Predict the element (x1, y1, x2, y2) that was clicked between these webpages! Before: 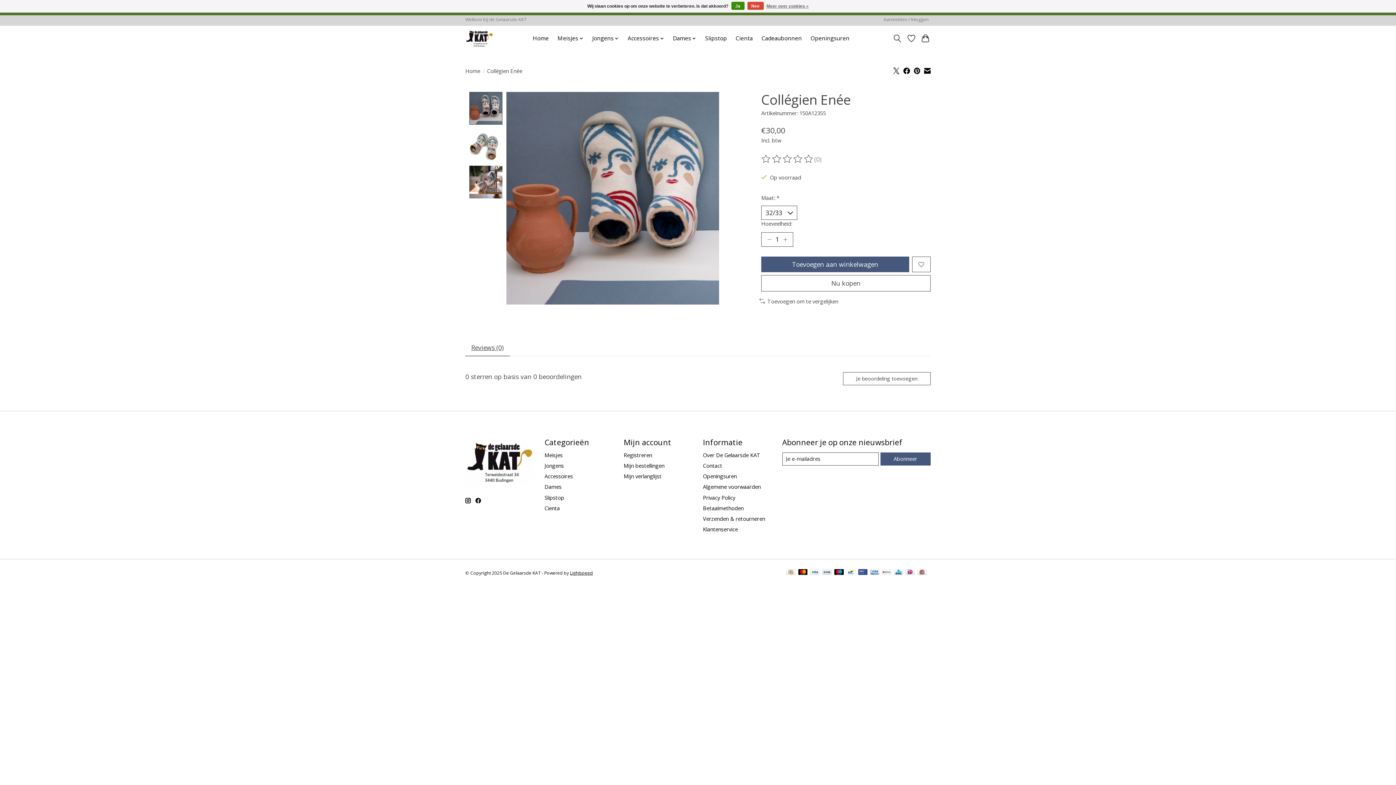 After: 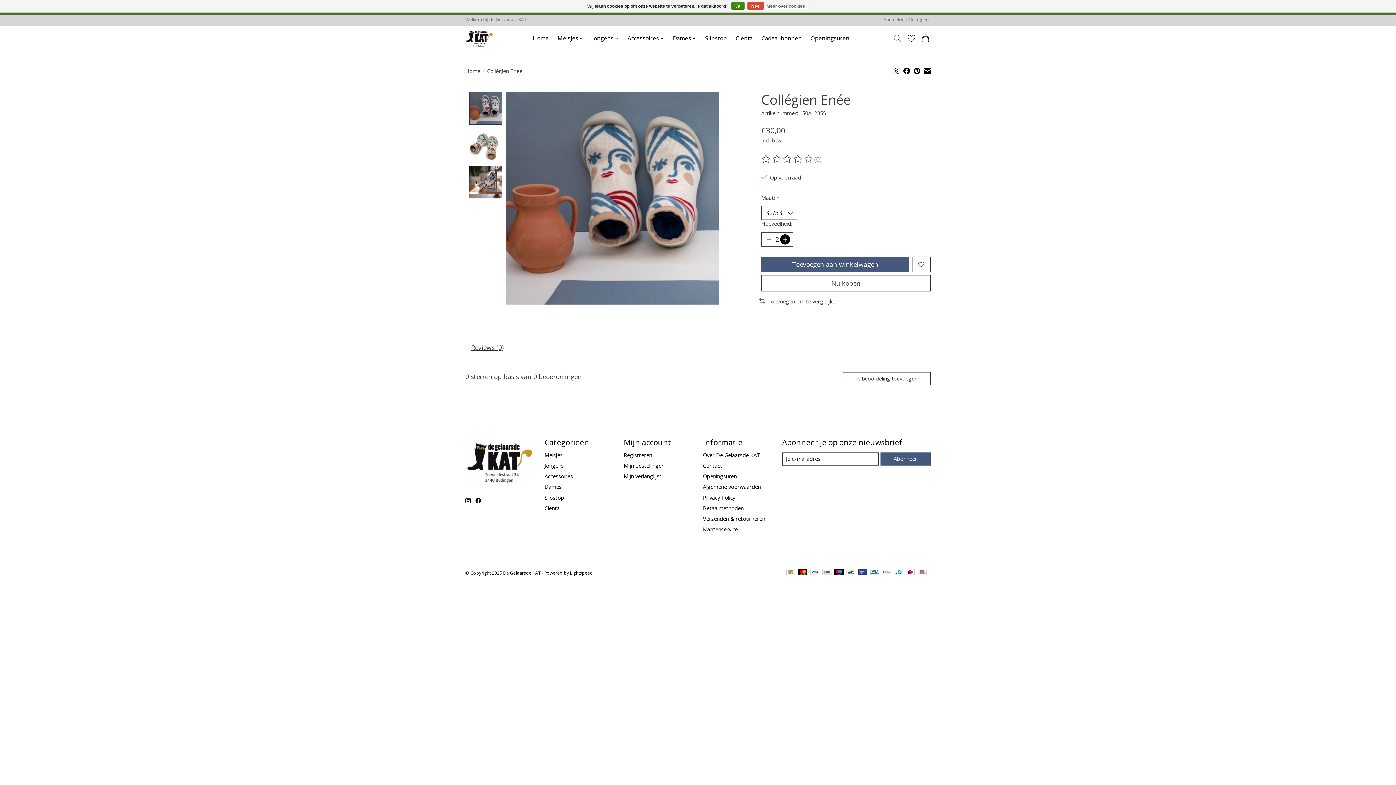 Action: label: Hoeveelheid verhogen bbox: (780, 234, 790, 244)